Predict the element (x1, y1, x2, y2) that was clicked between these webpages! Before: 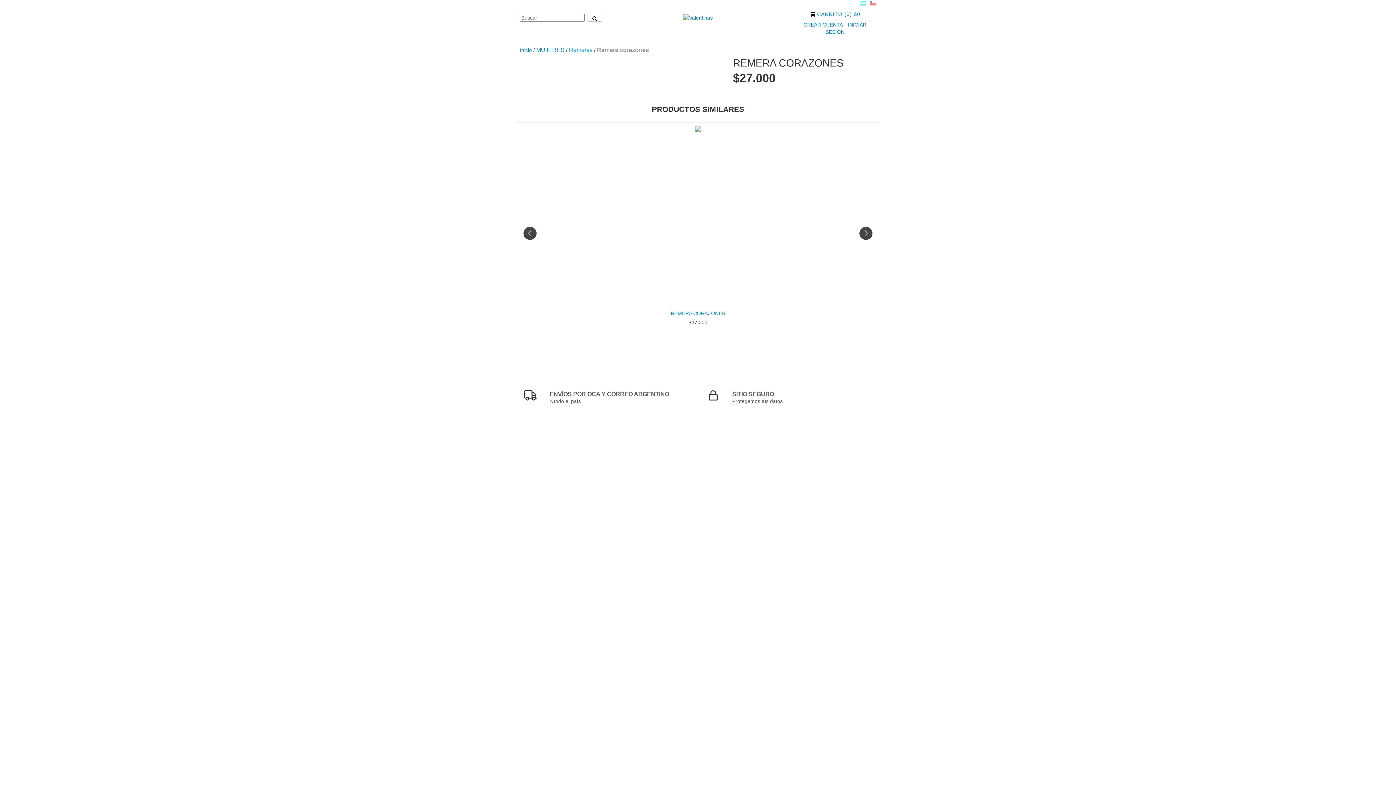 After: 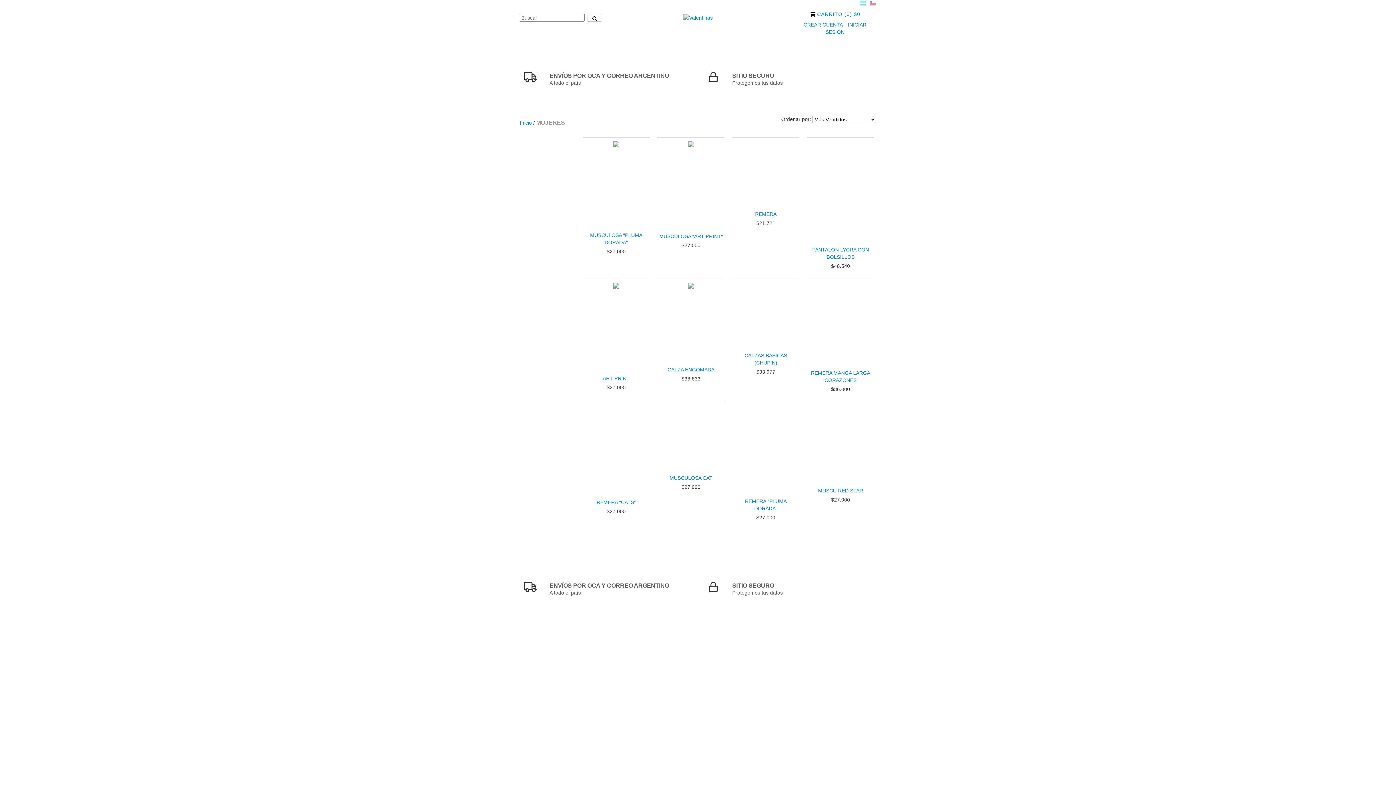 Action: bbox: (536, 46, 564, 53) label: MUJERES